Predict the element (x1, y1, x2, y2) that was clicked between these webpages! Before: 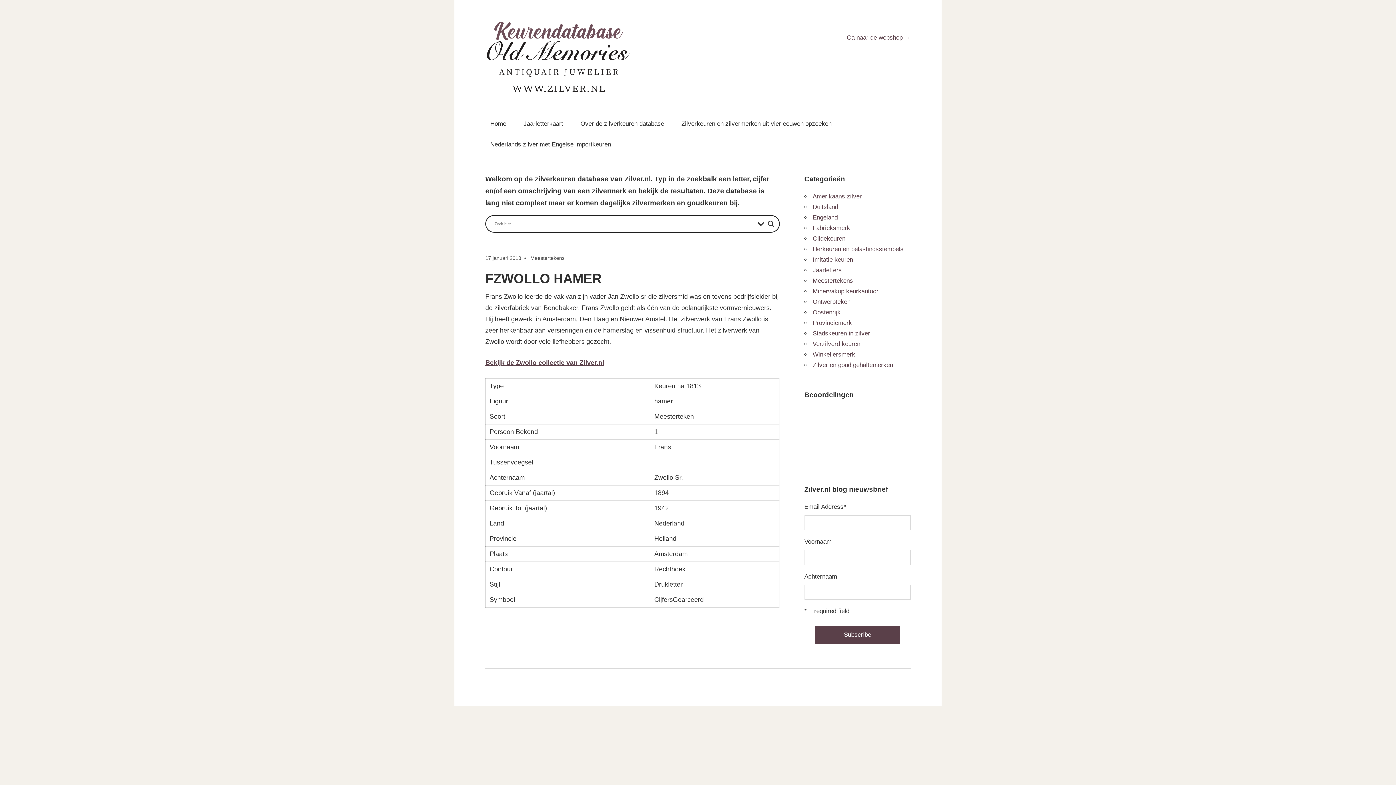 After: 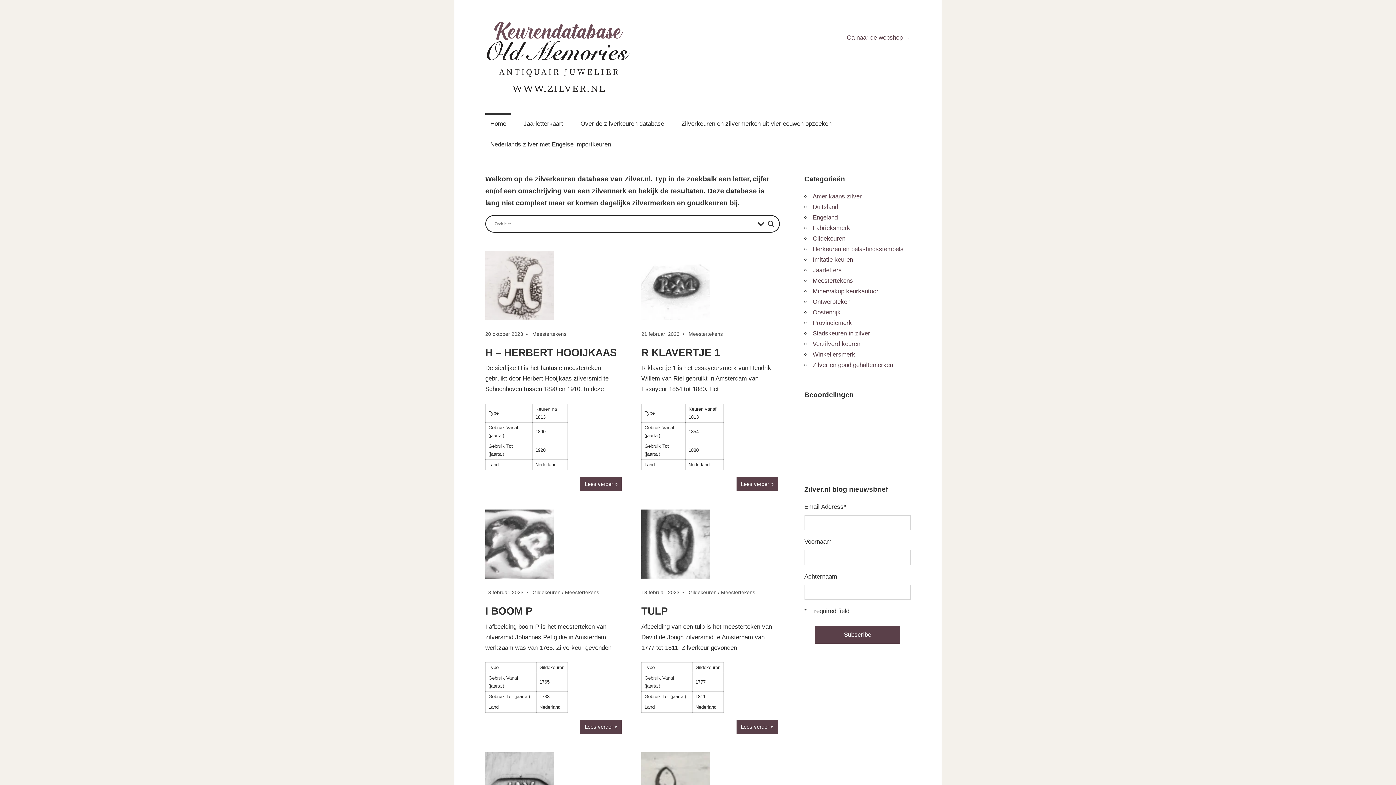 Action: bbox: (485, 112, 511, 133) label: Home